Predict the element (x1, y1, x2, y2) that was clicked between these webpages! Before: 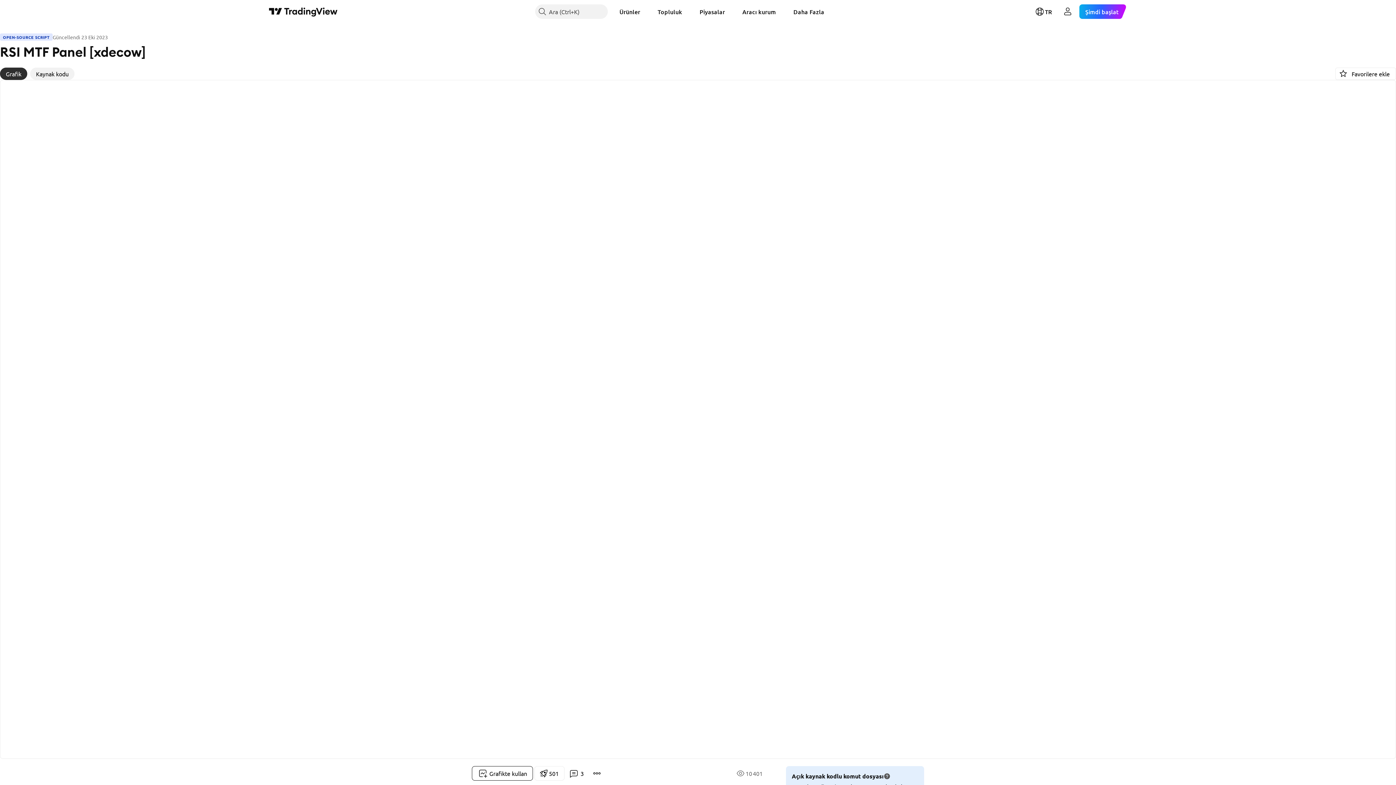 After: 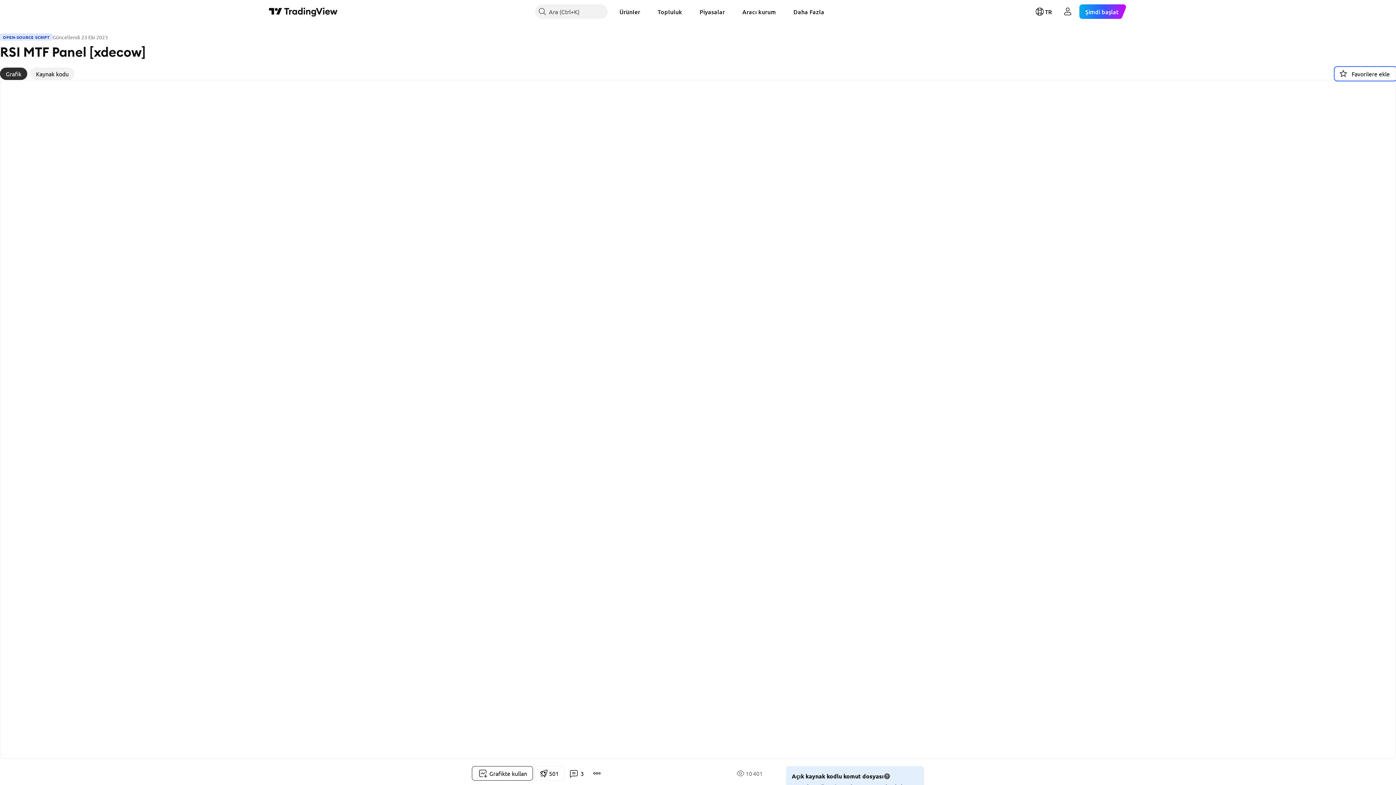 Action: bbox: (1335, 67, 1396, 80) label: Favorilere ekle